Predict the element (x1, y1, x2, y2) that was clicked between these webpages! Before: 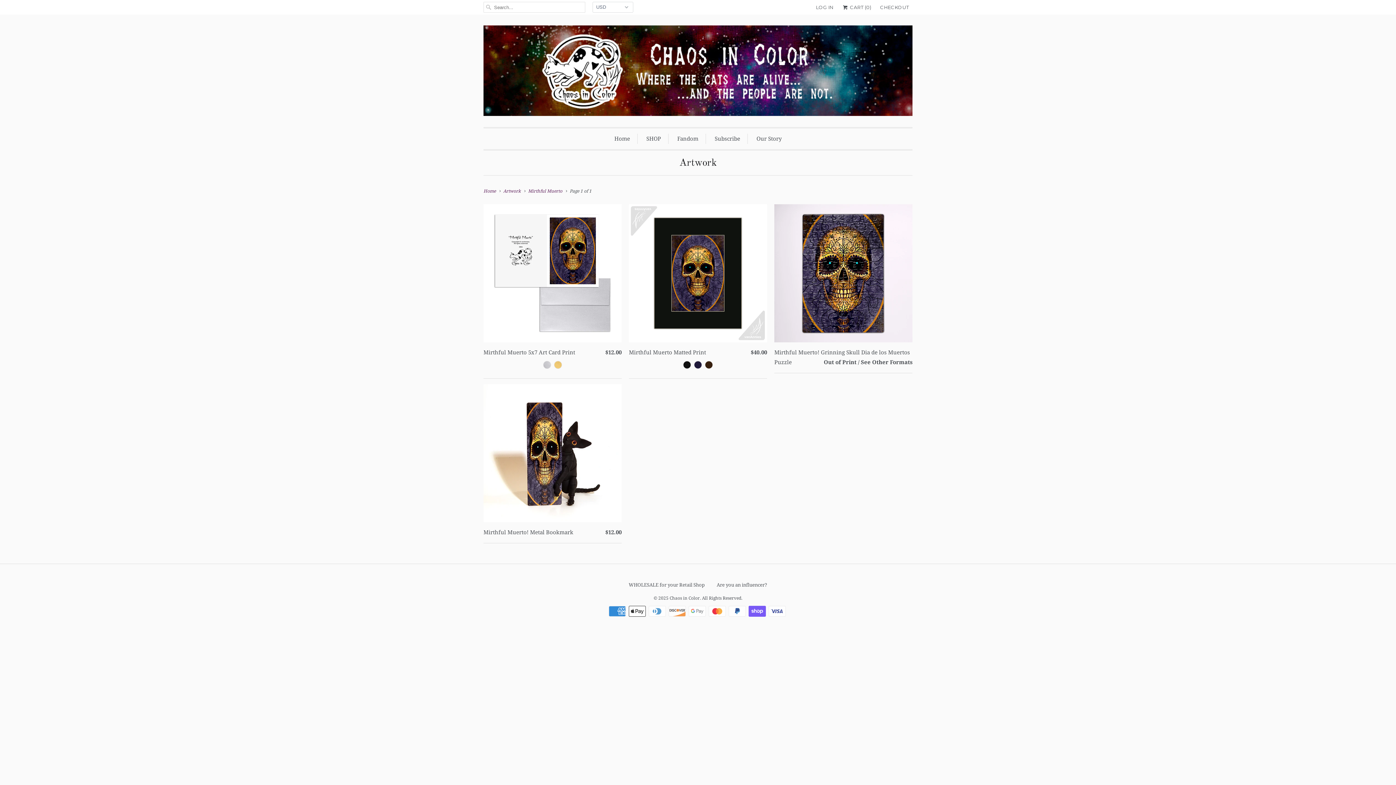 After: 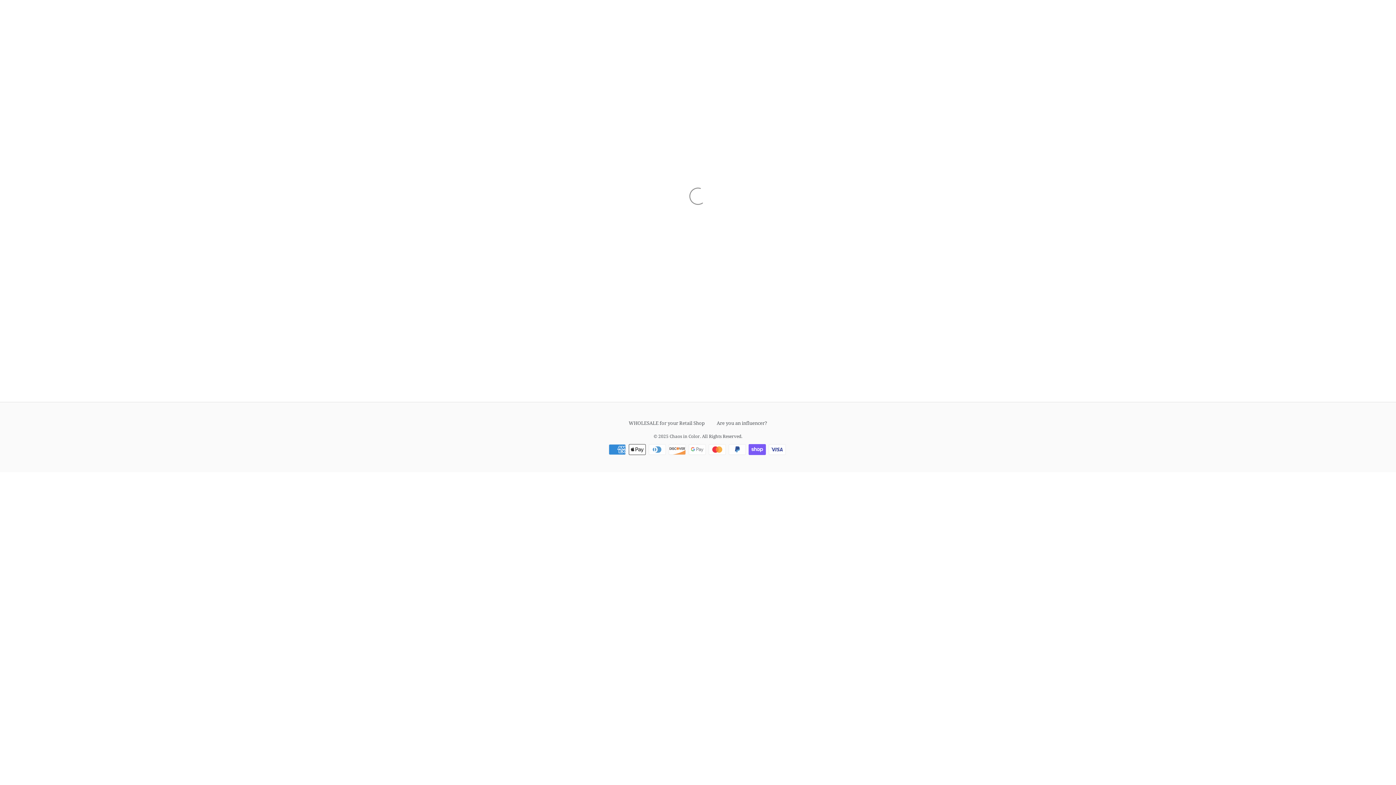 Action: bbox: (554, 361, 562, 375)